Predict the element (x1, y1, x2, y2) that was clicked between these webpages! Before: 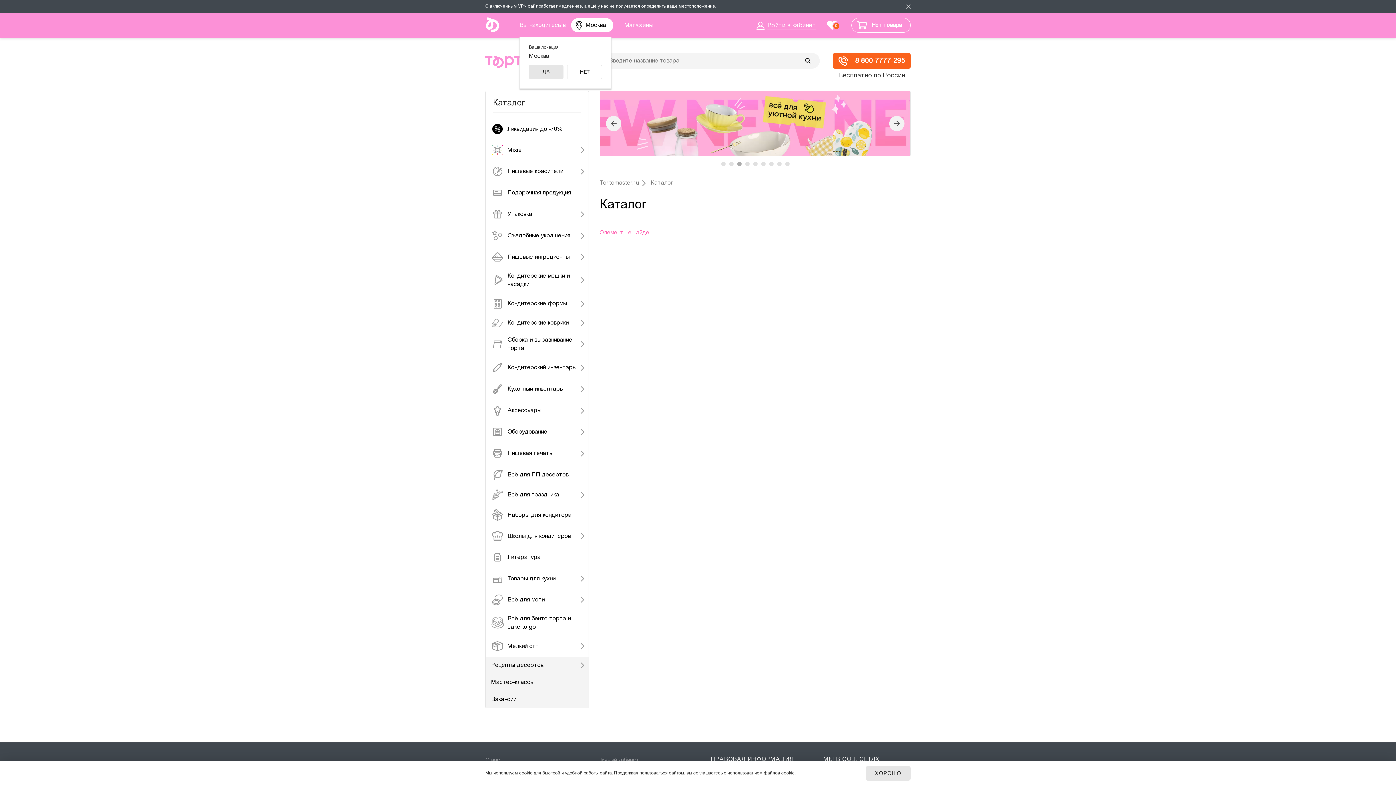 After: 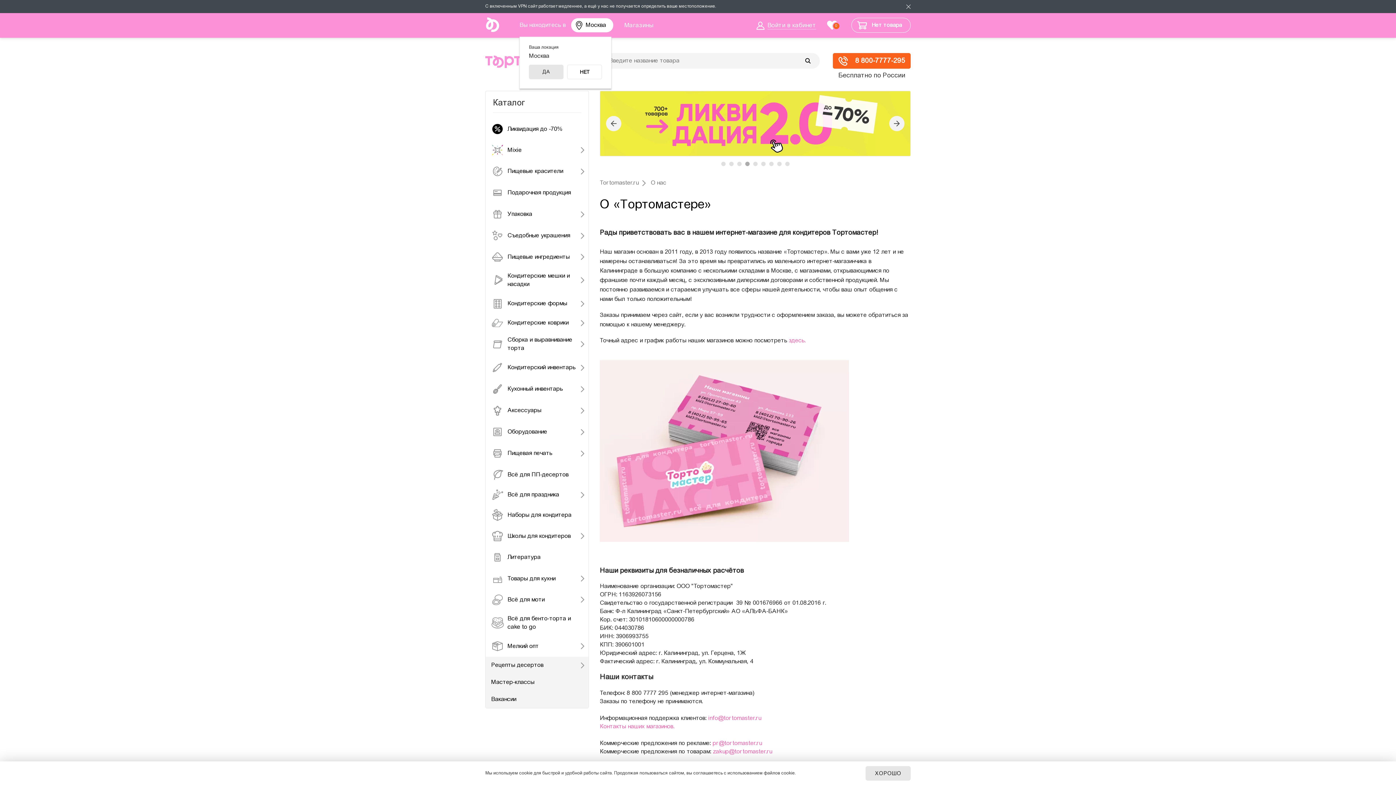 Action: label: О нас bbox: (485, 756, 500, 764)